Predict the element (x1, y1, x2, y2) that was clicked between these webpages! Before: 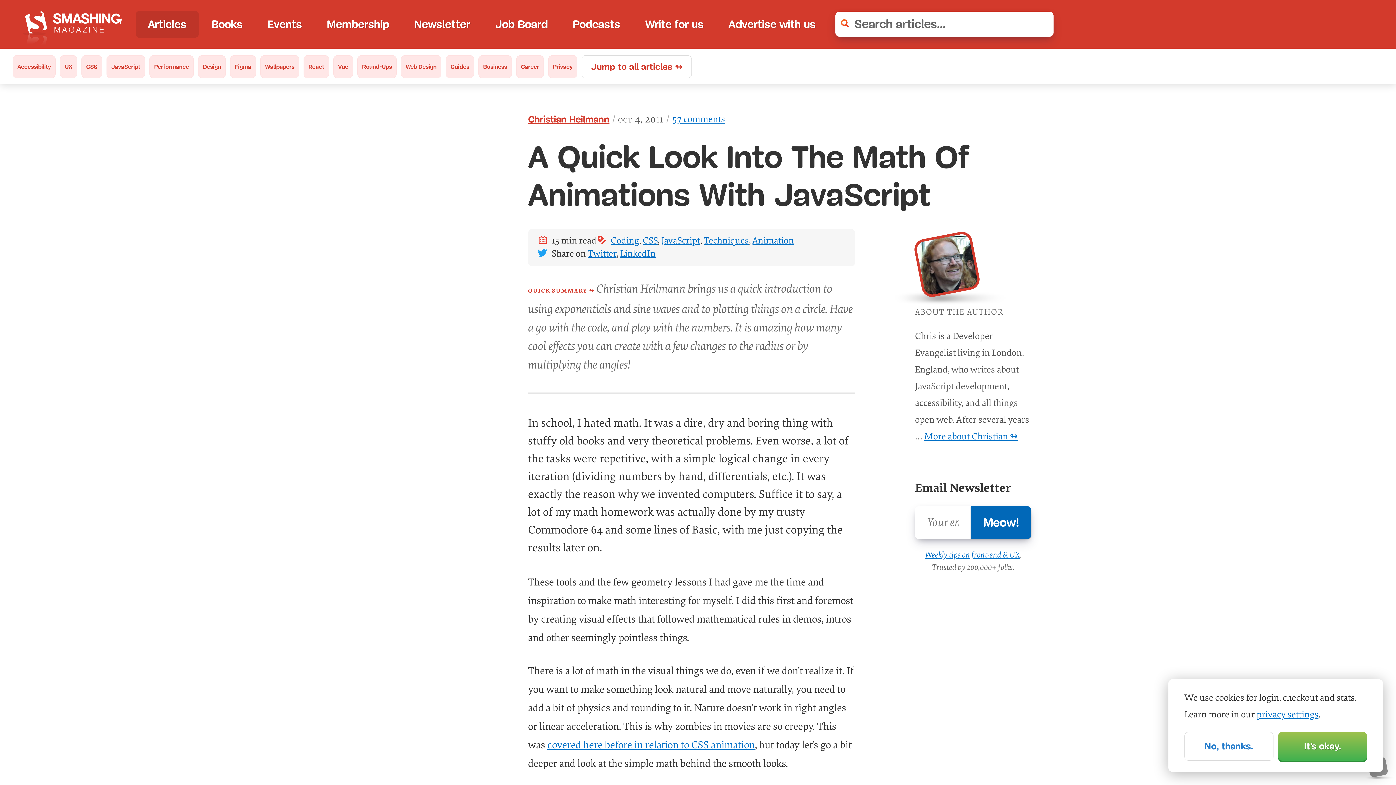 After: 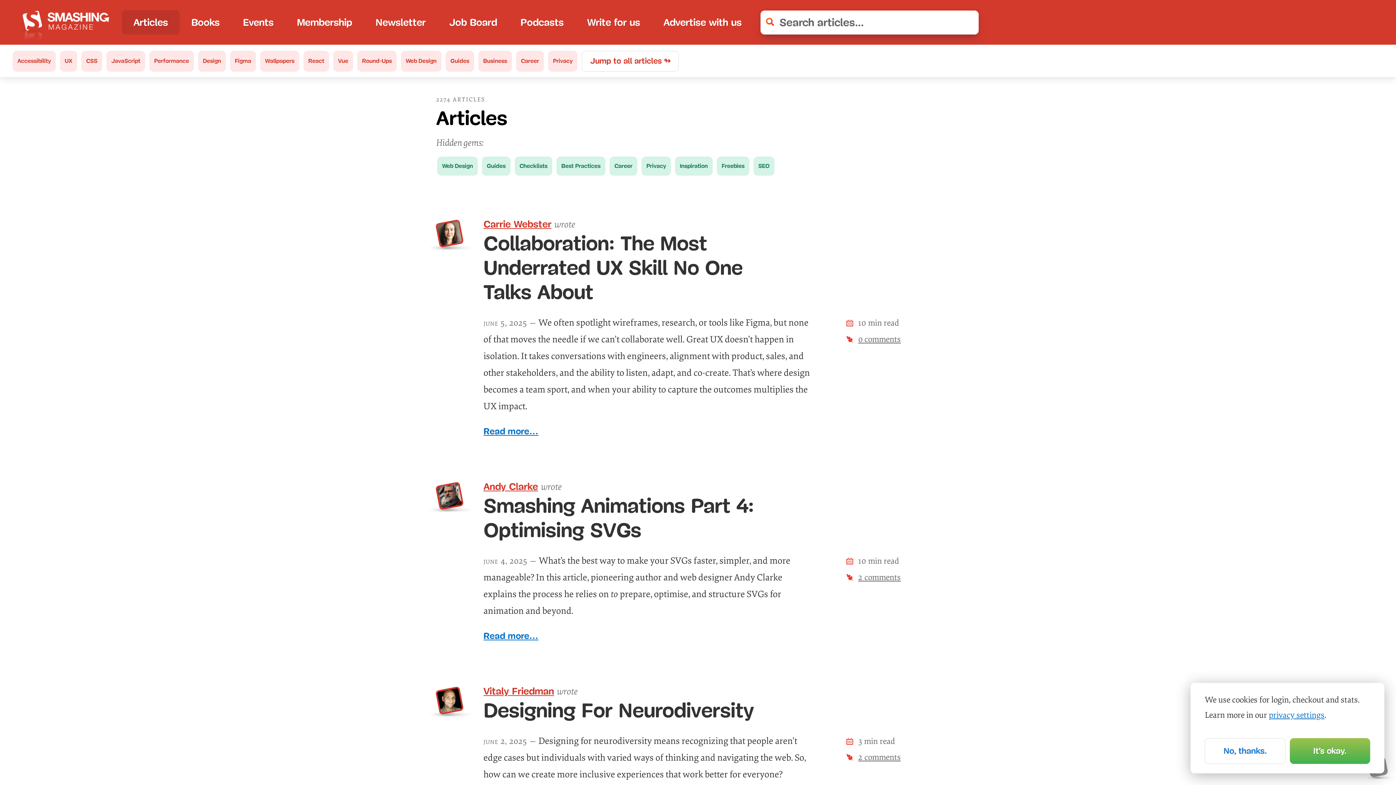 Action: bbox: (581, 55, 692, 78) label: Jump to all articles ↬